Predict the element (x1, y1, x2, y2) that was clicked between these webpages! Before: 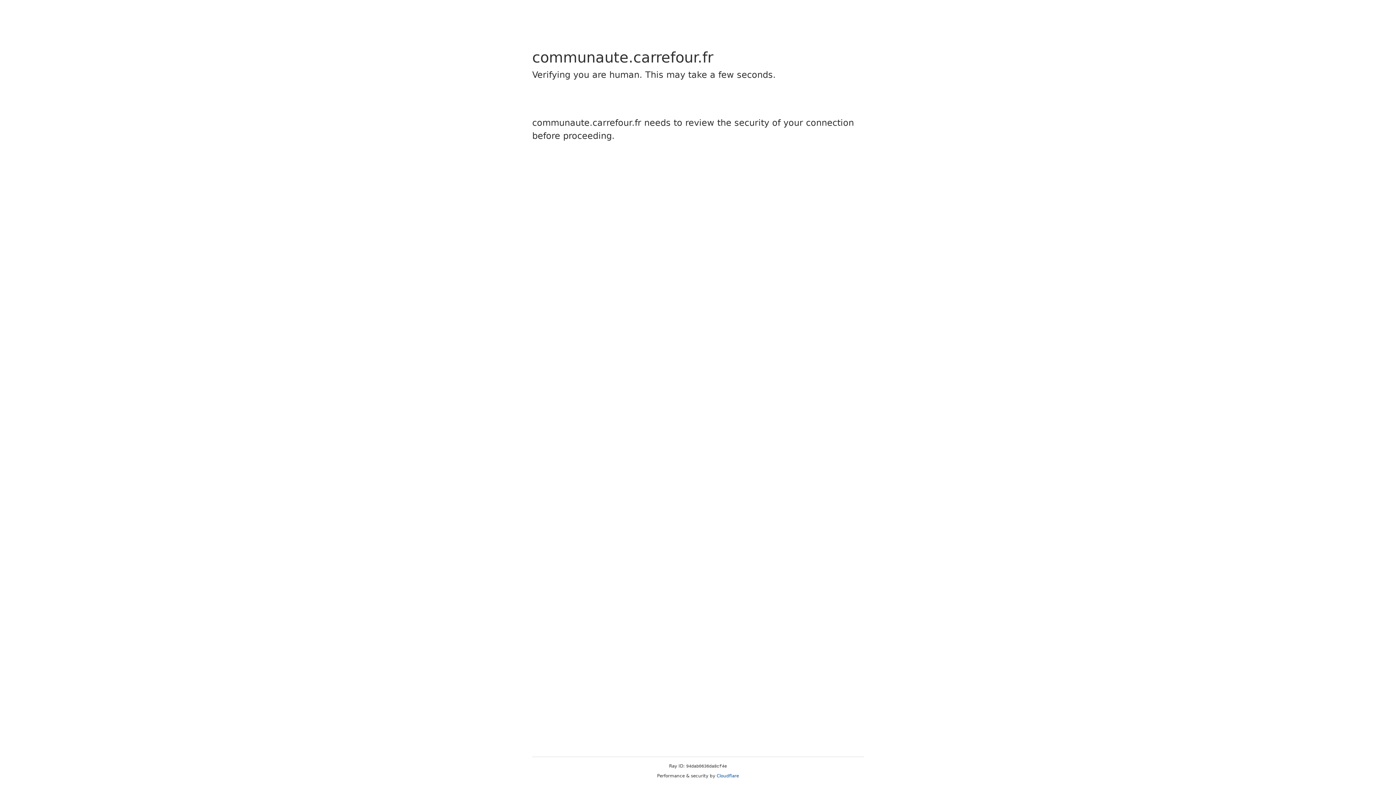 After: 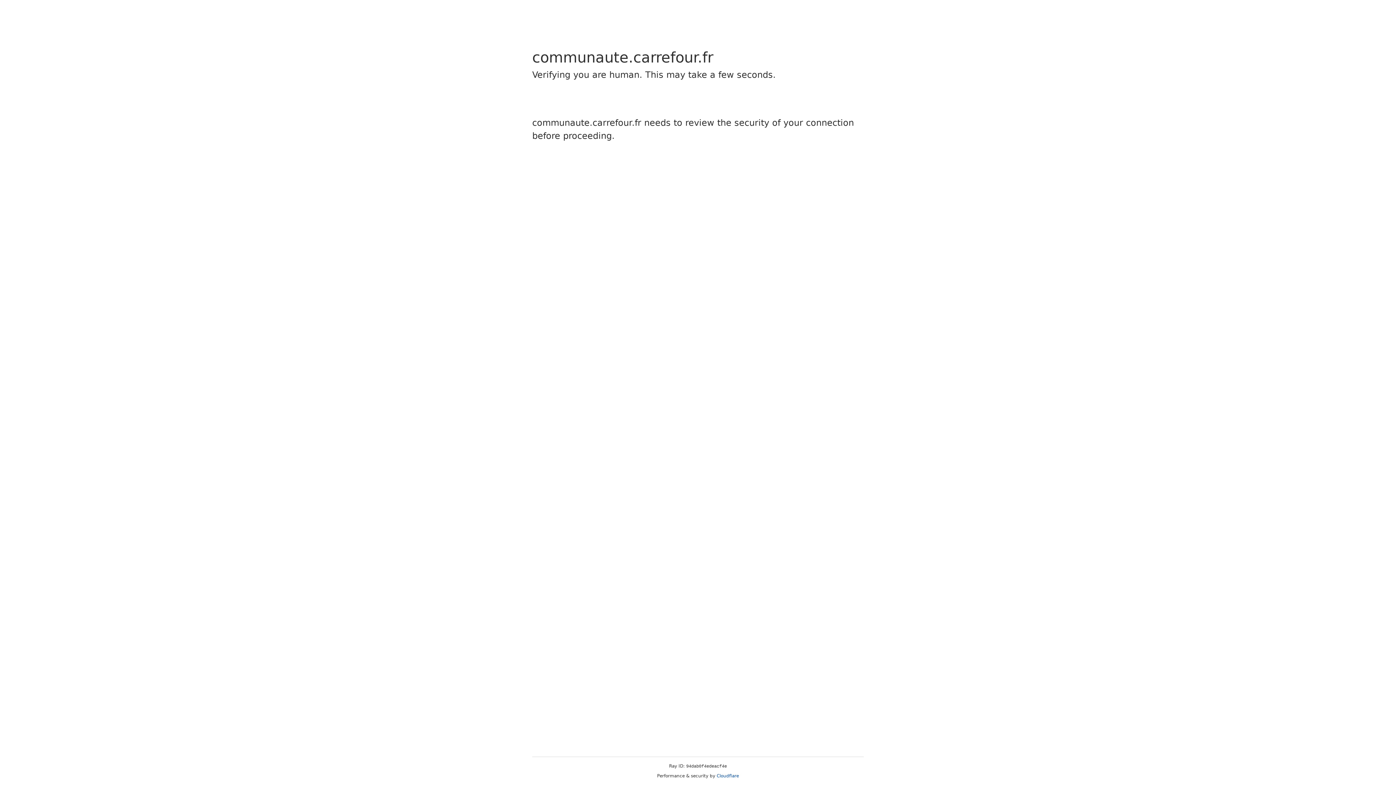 Action: label: Cloudflare bbox: (716, 773, 739, 778)